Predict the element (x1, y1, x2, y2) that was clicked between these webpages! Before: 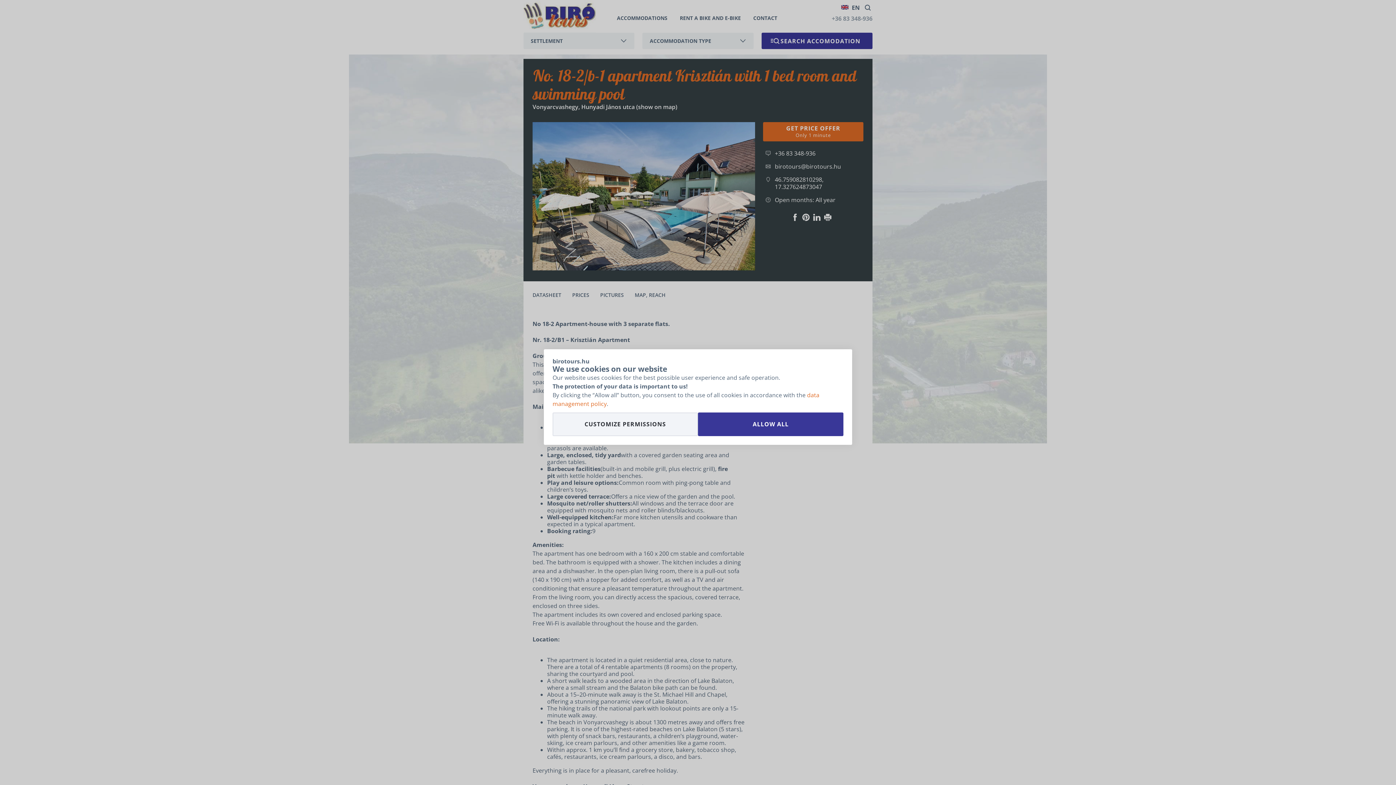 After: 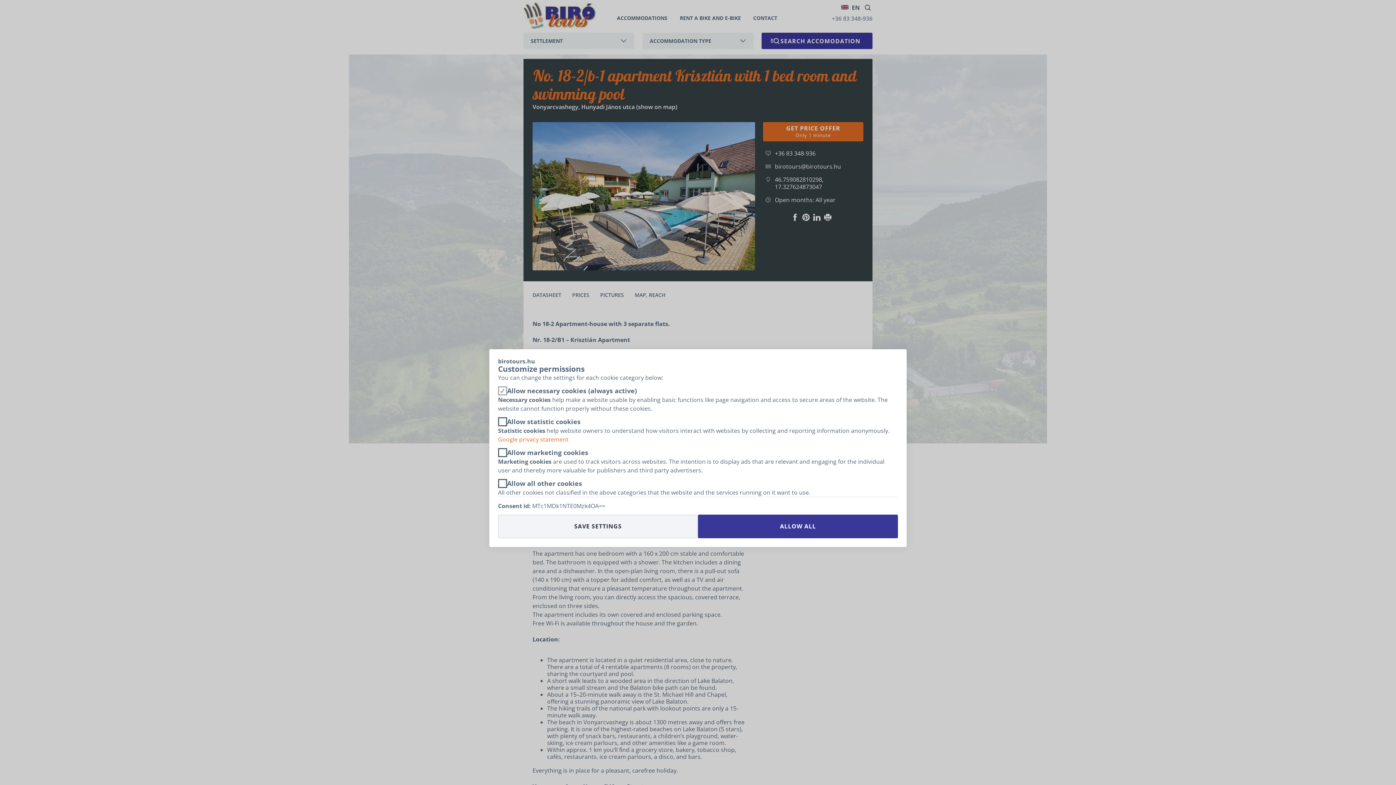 Action: label: CUSTOMIZE PERMISSIONS bbox: (552, 412, 698, 436)